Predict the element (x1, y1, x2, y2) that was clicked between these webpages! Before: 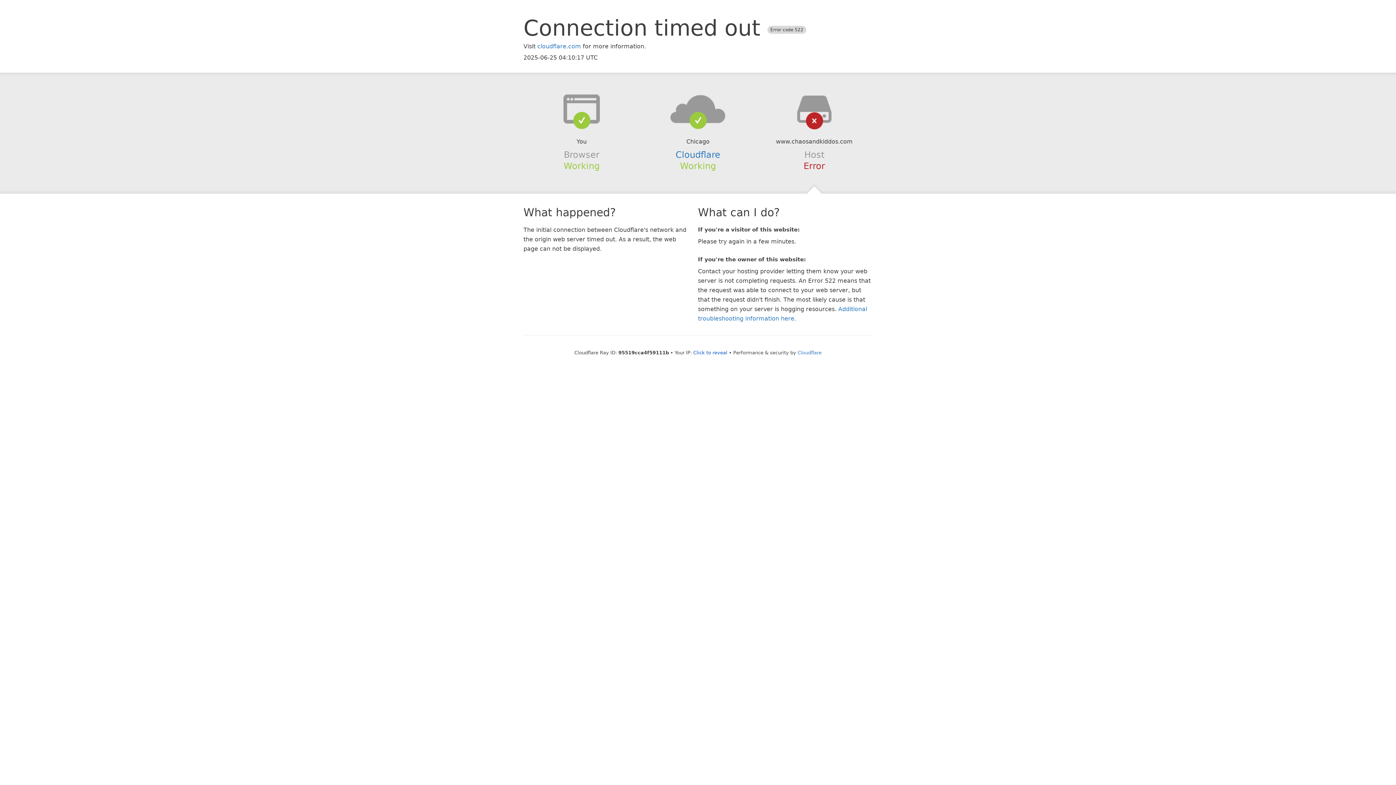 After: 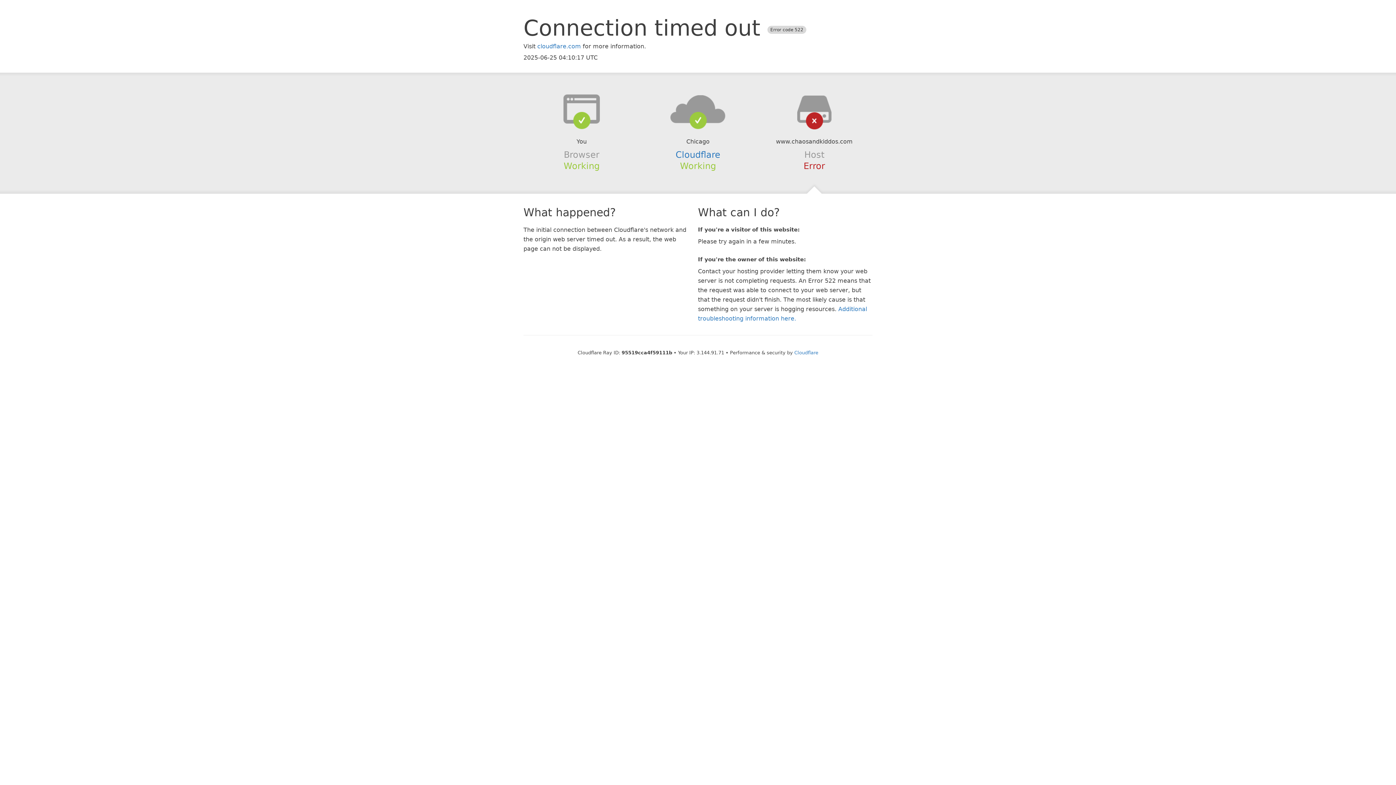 Action: bbox: (693, 350, 727, 355) label: Click to reveal